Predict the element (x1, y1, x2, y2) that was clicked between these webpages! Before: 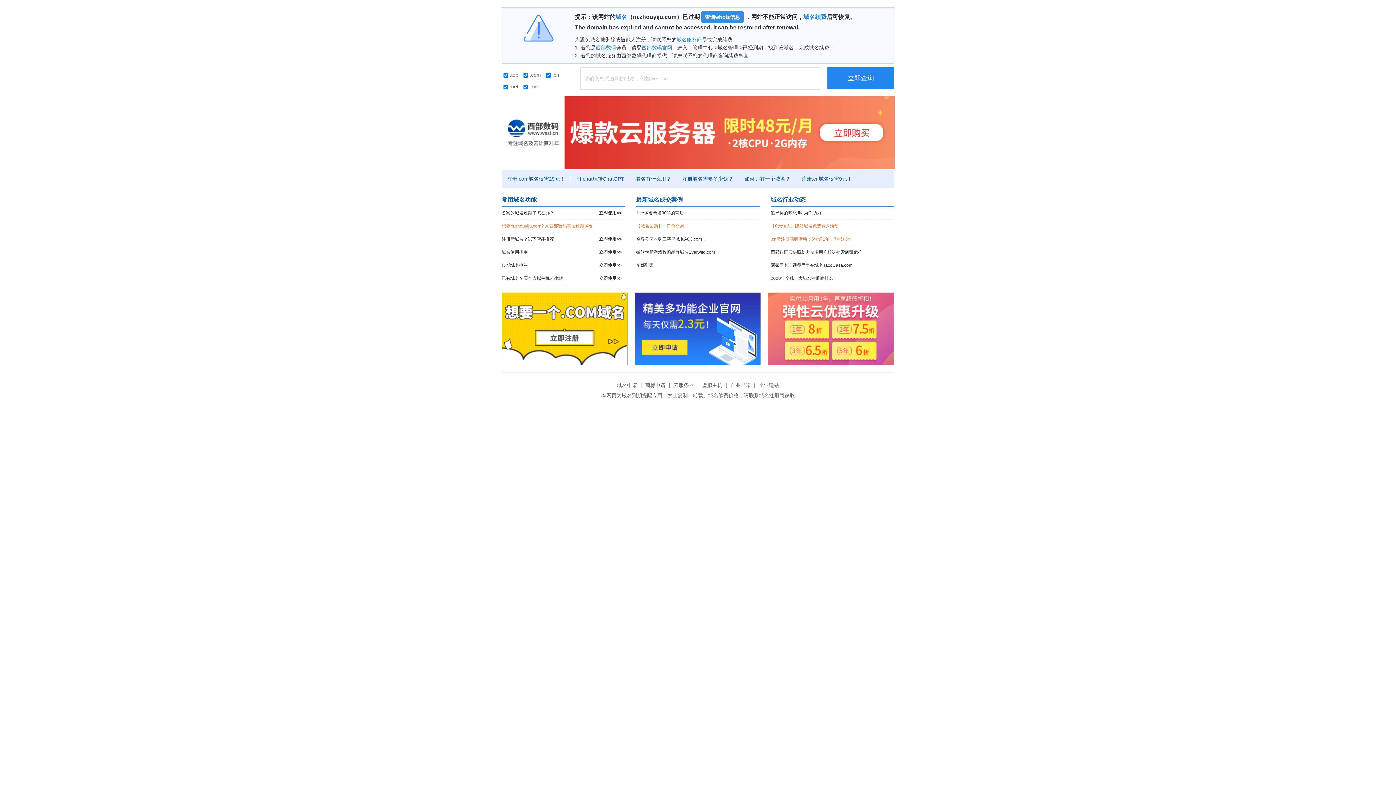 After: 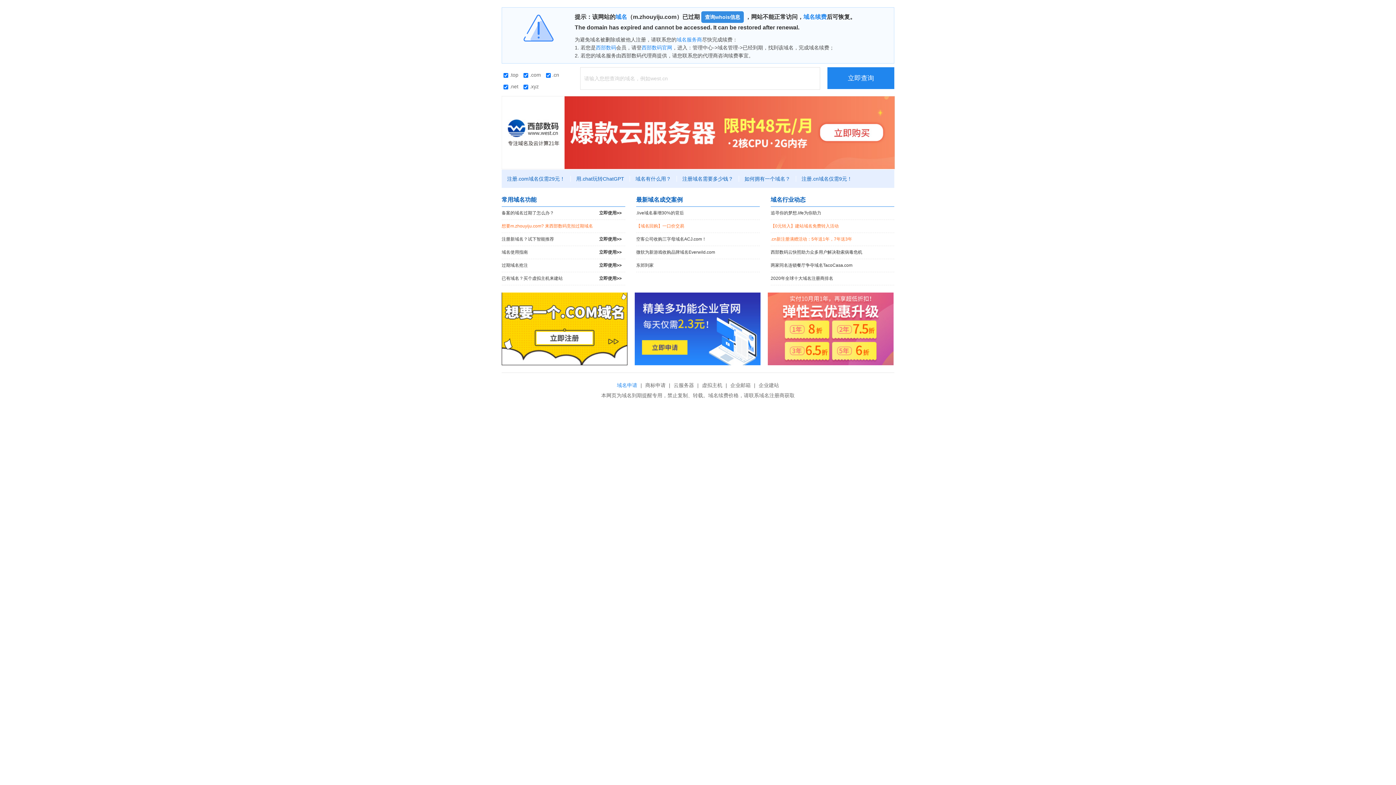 Action: bbox: (615, 382, 639, 388) label: 域名申请